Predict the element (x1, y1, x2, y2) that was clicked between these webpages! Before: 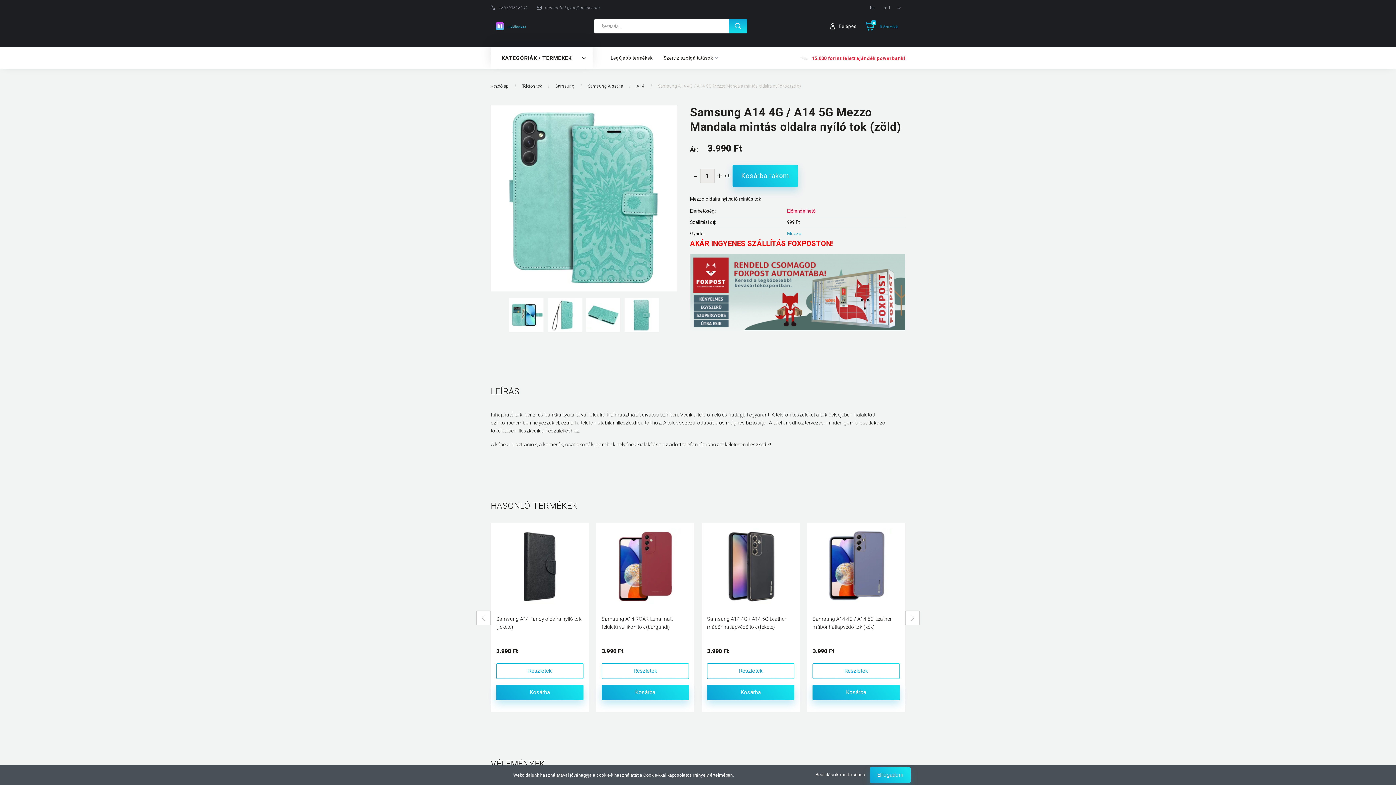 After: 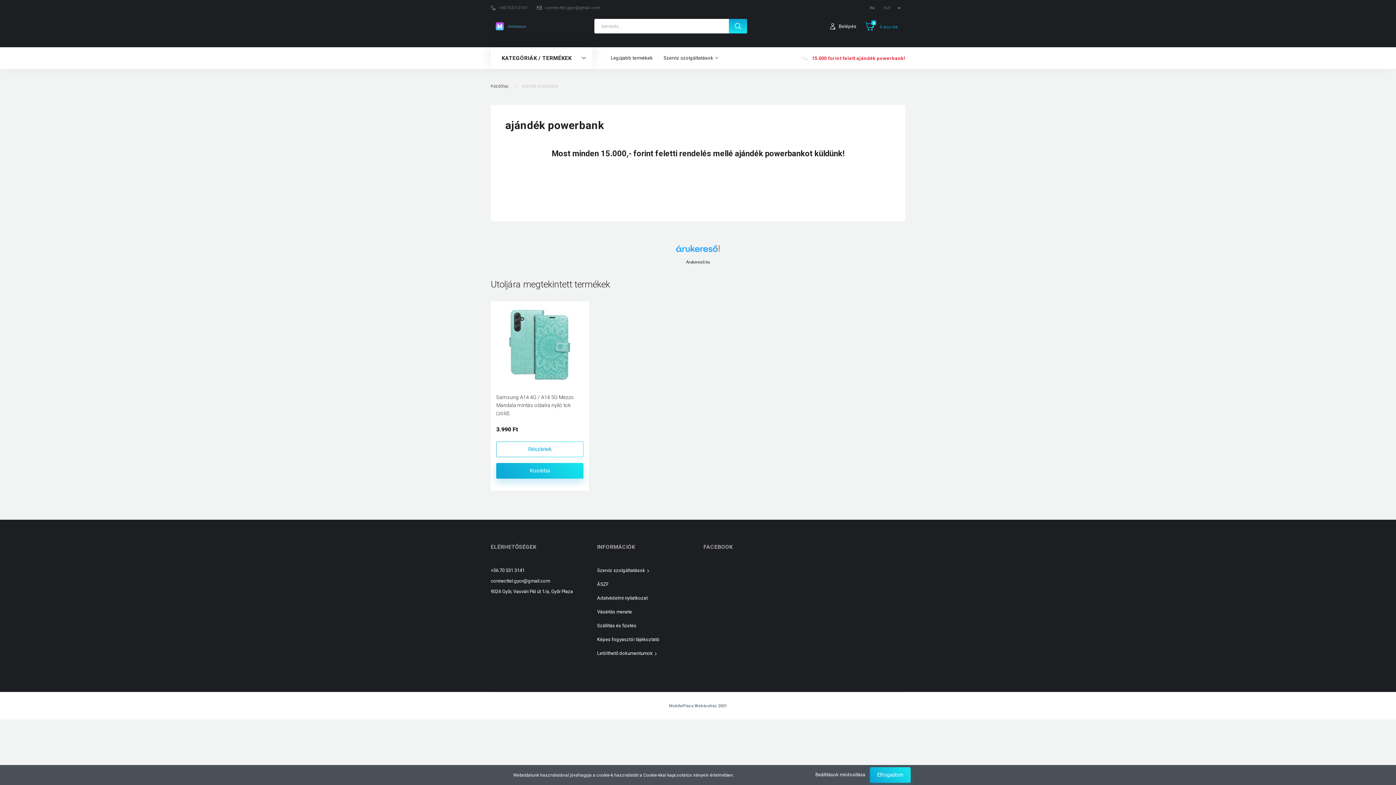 Action: label: 15.000 forint felett ajándék powerbank! bbox: (800, 53, 905, 62)